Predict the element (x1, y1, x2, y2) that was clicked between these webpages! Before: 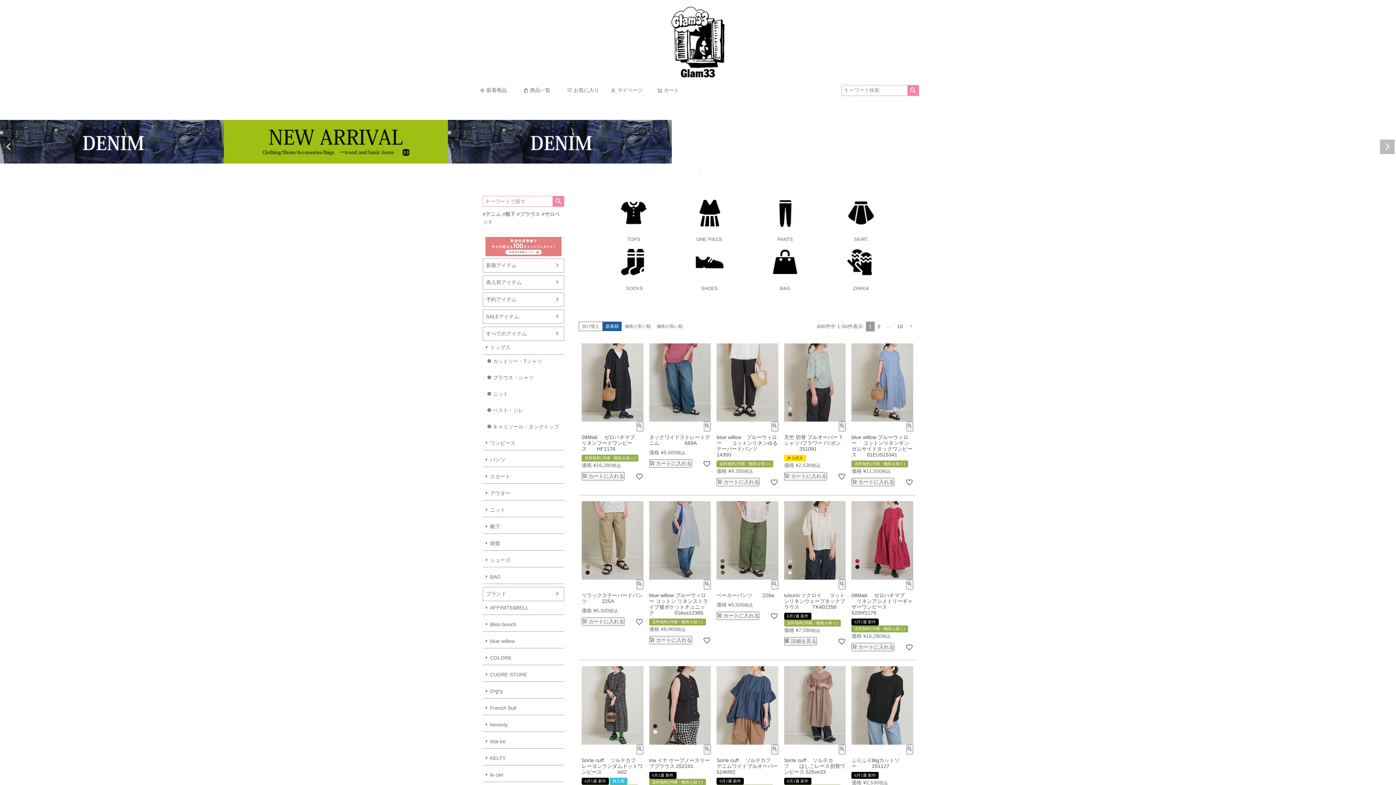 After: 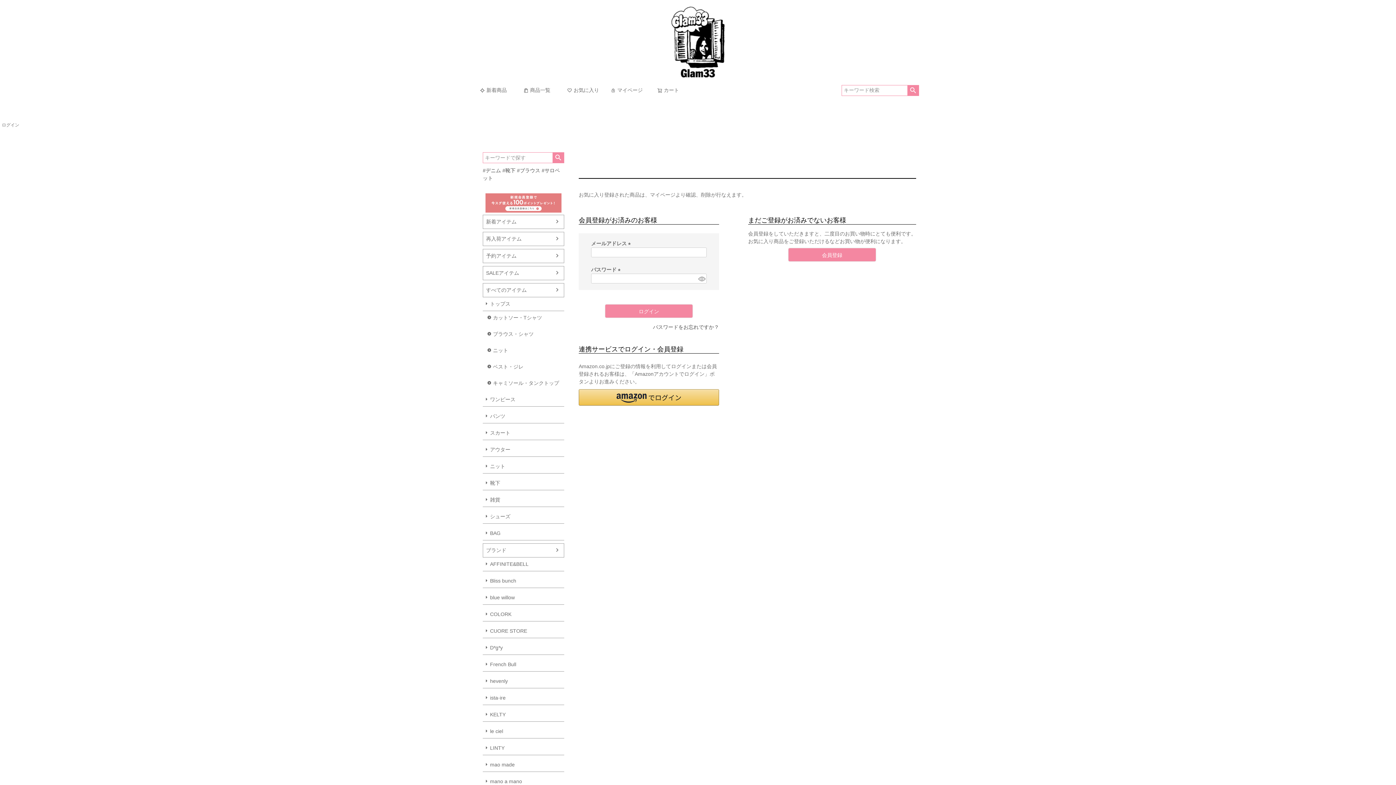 Action: bbox: (702, 459, 710, 467)